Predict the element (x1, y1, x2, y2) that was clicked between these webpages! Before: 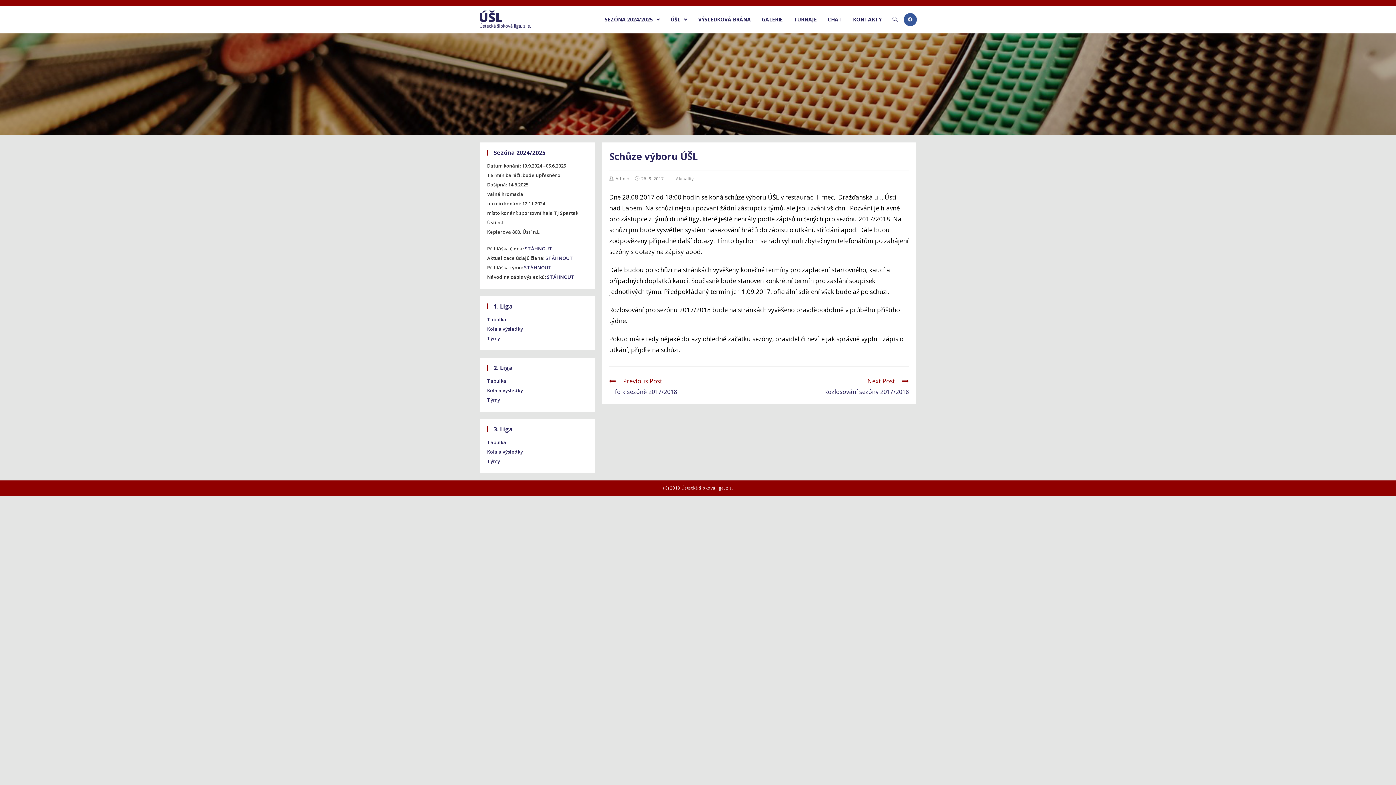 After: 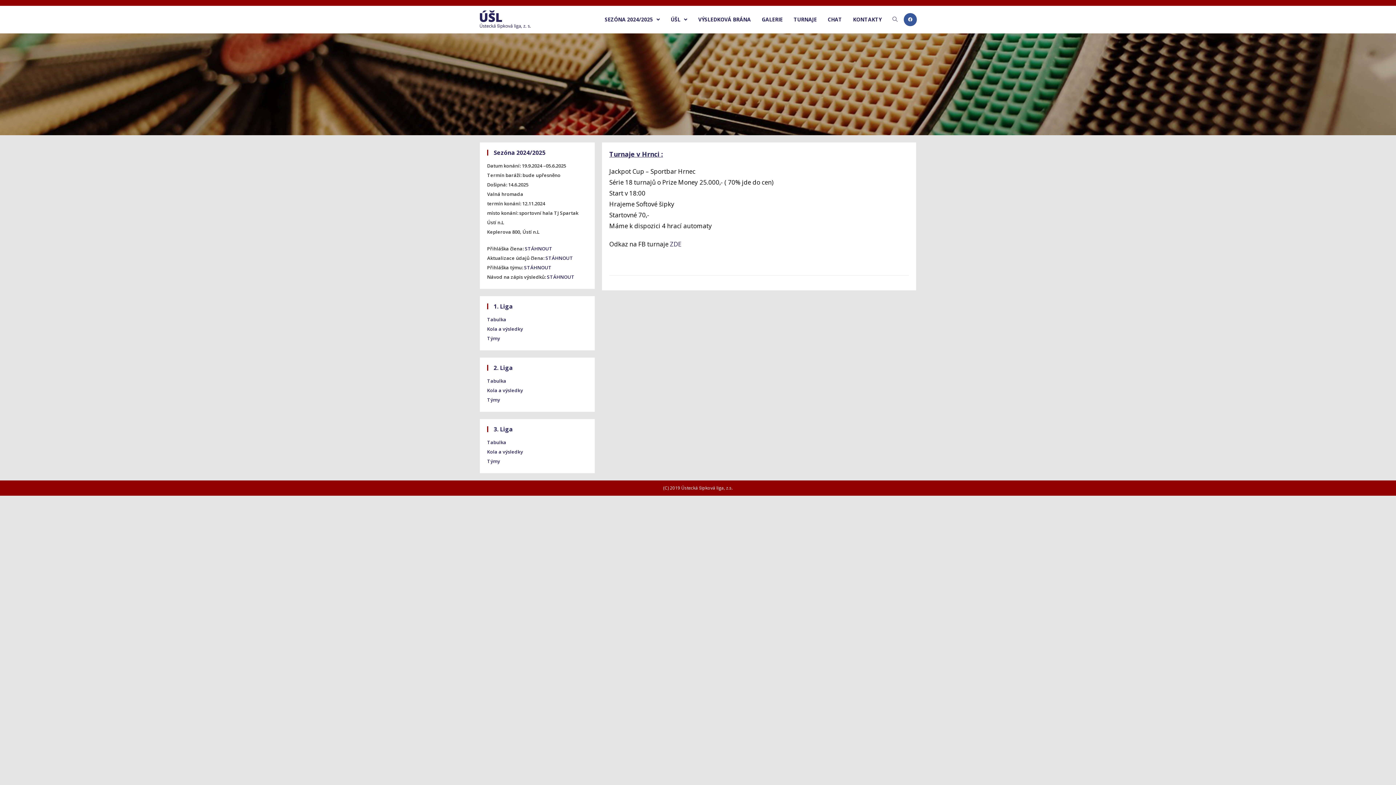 Action: label: TURNAJE bbox: (788, 6, 822, 33)